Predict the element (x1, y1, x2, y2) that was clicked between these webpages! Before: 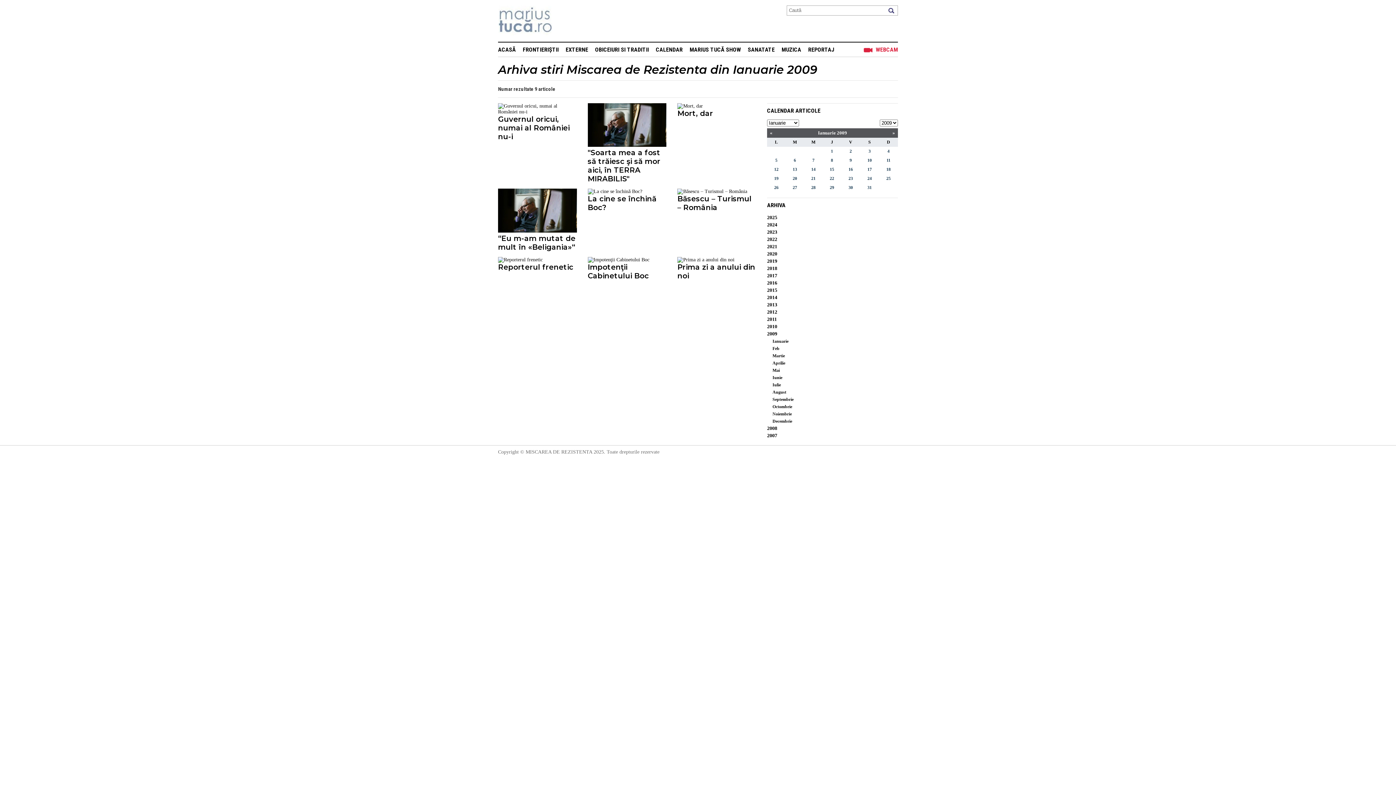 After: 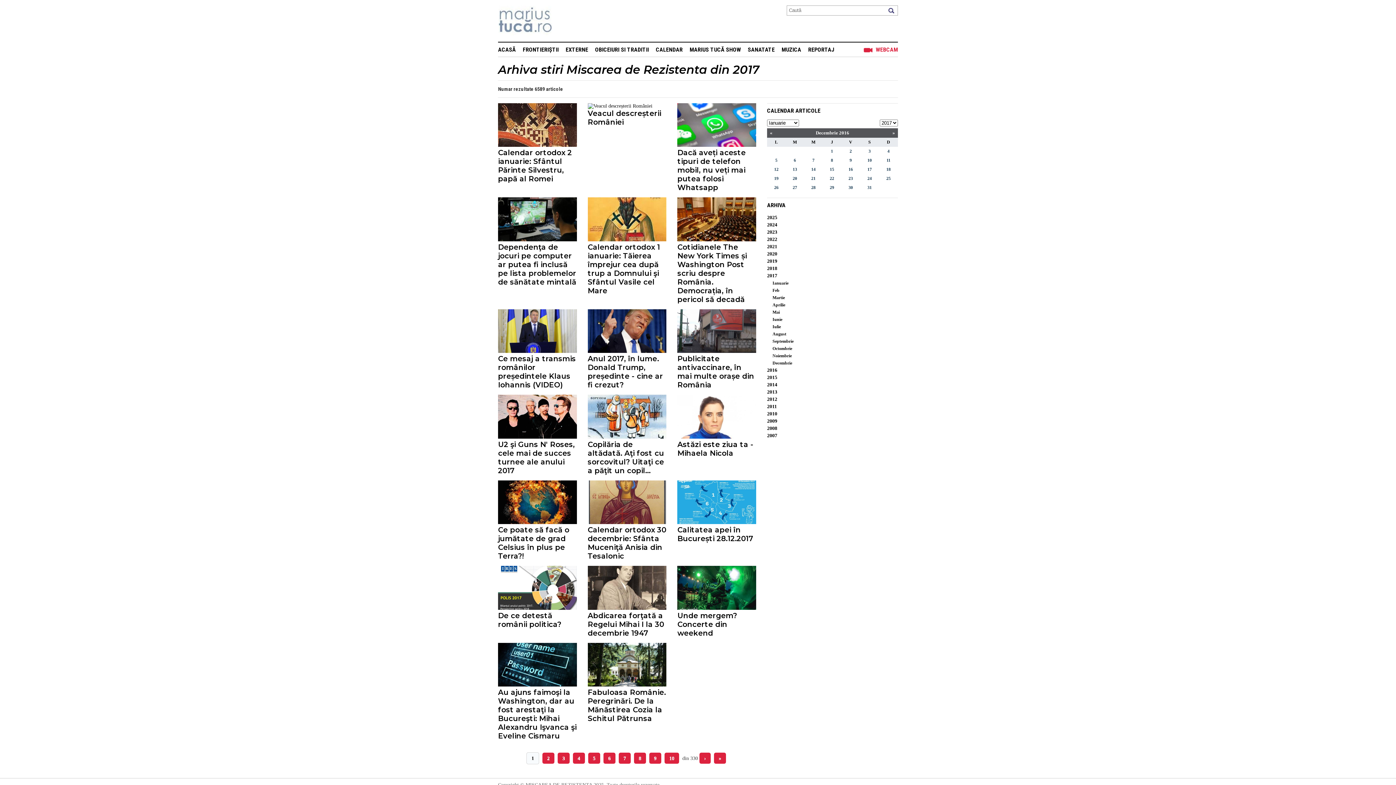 Action: label: 2017 bbox: (767, 273, 777, 278)